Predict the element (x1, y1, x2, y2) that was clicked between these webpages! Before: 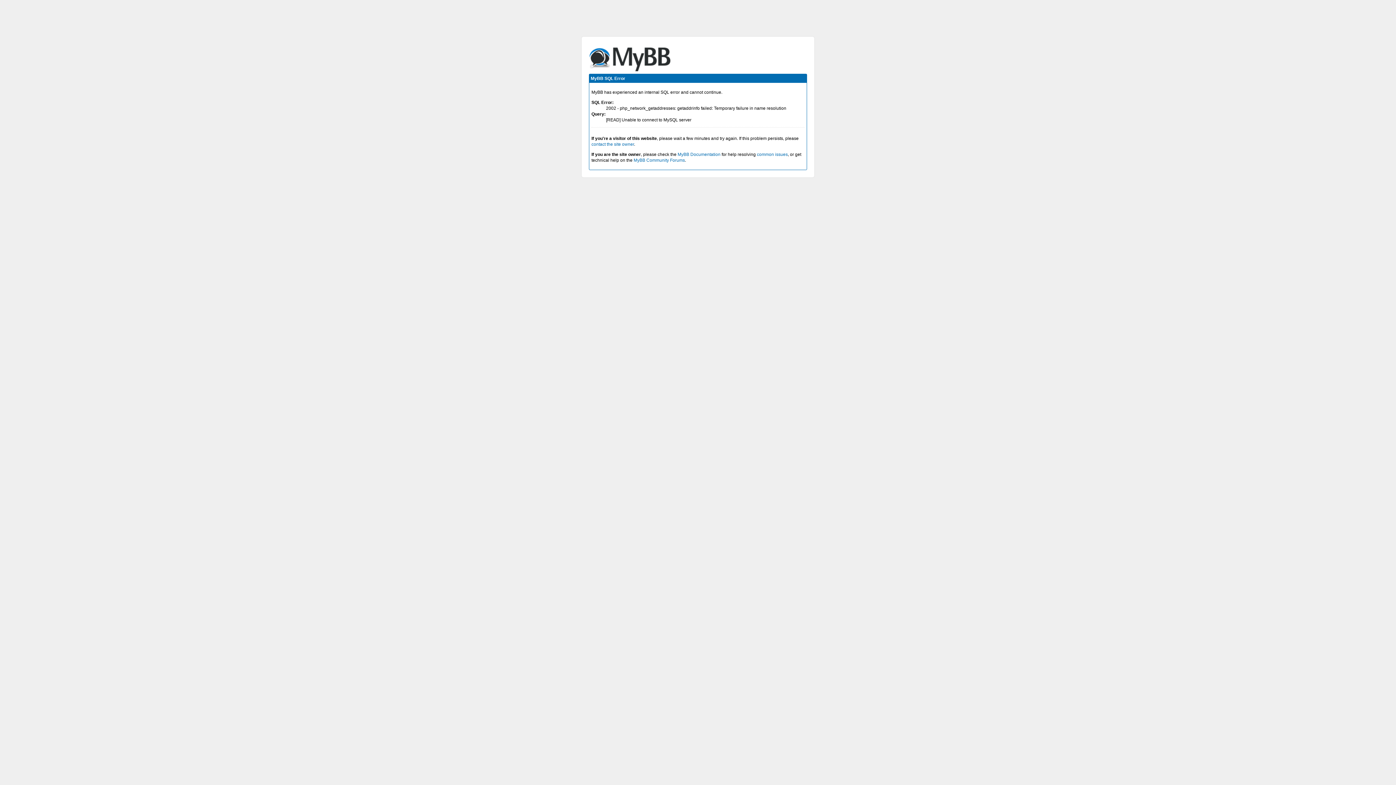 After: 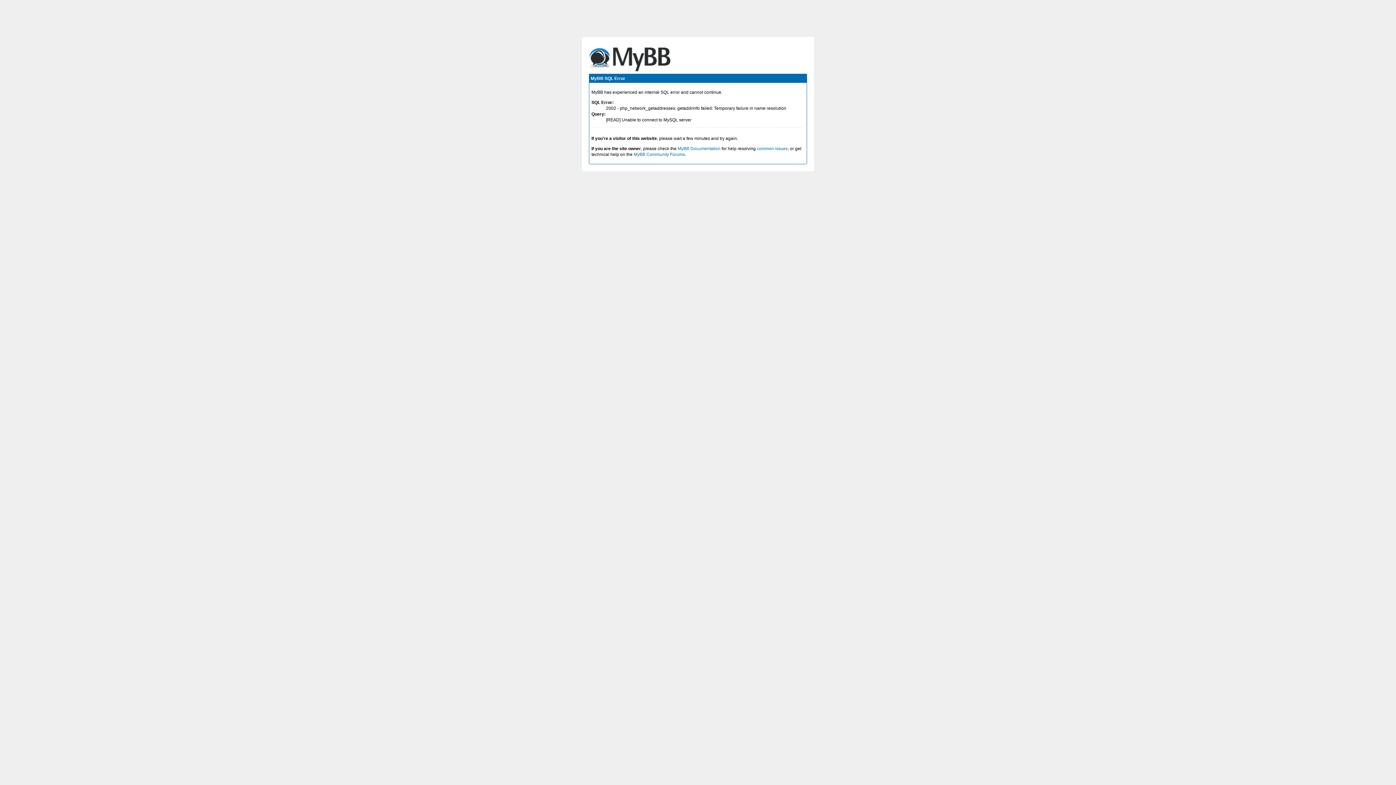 Action: label: contact the site owner bbox: (591, 141, 634, 146)